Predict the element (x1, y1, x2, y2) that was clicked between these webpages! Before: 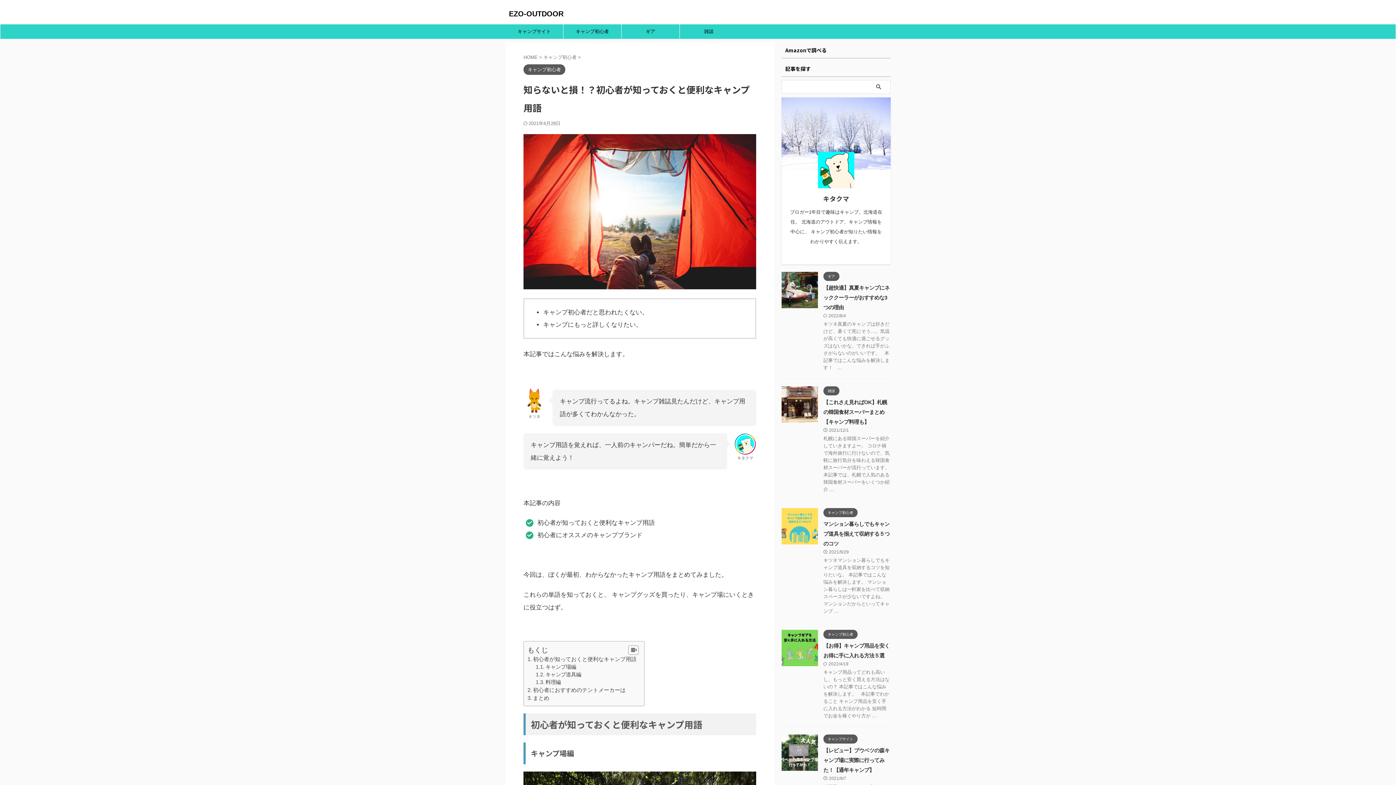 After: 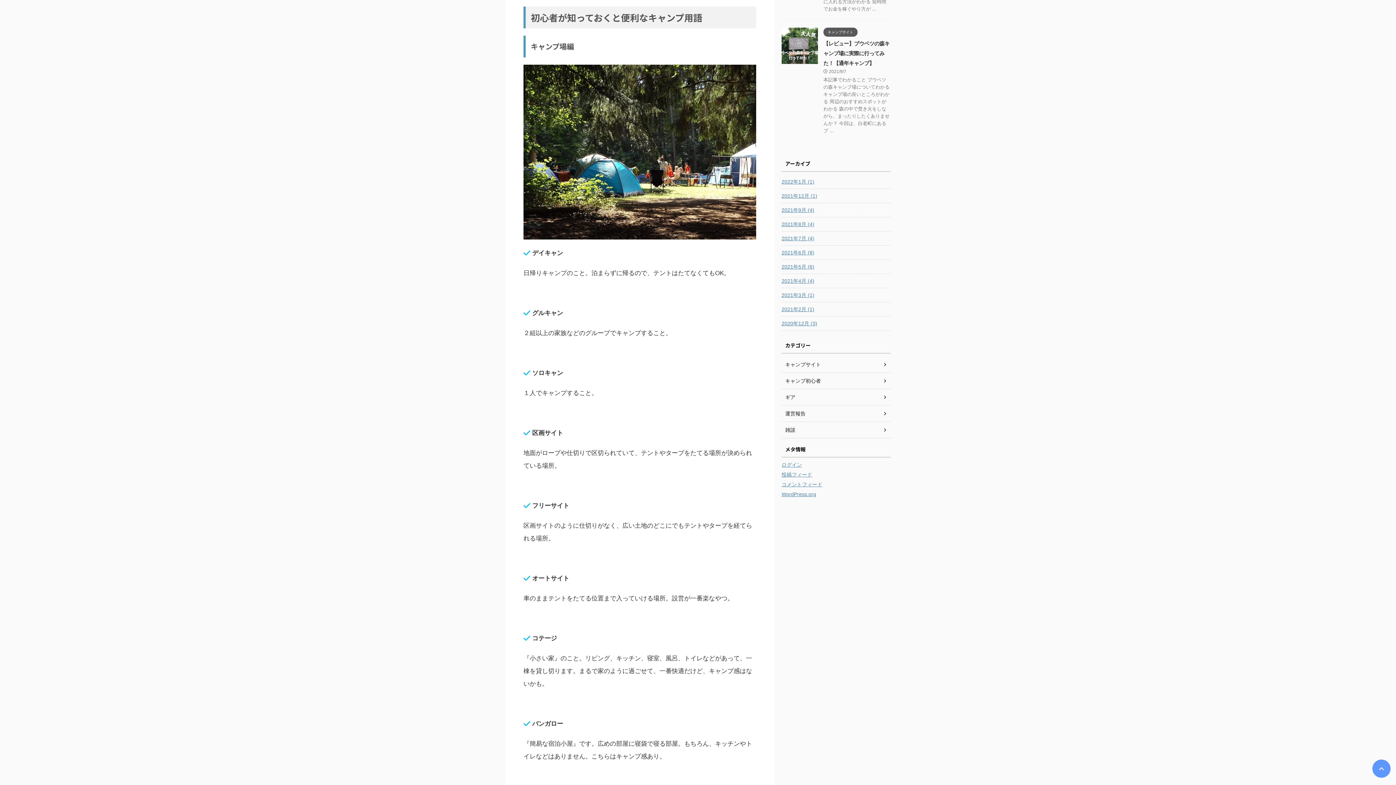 Action: bbox: (527, 656, 636, 662) label: 初心者が知っておくと便利なキャンプ用語